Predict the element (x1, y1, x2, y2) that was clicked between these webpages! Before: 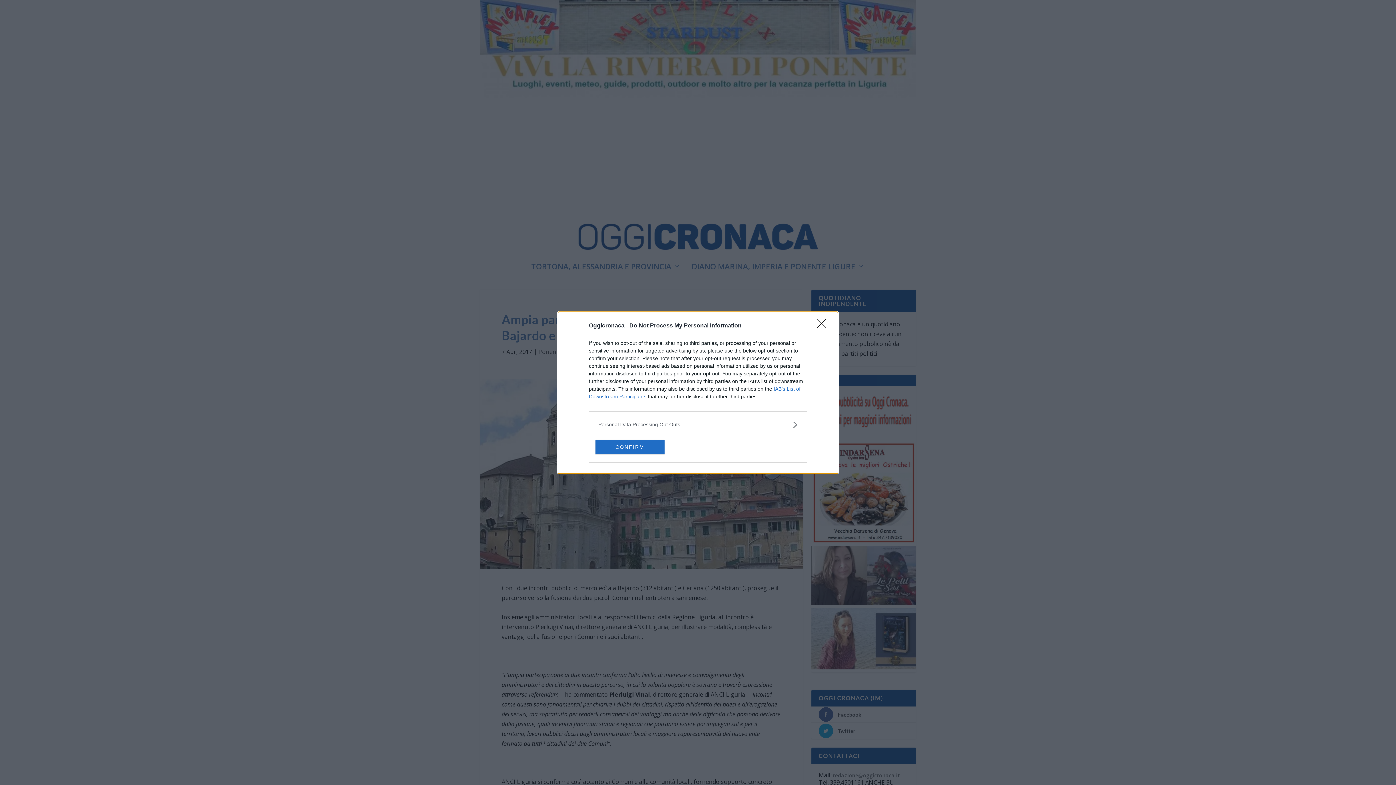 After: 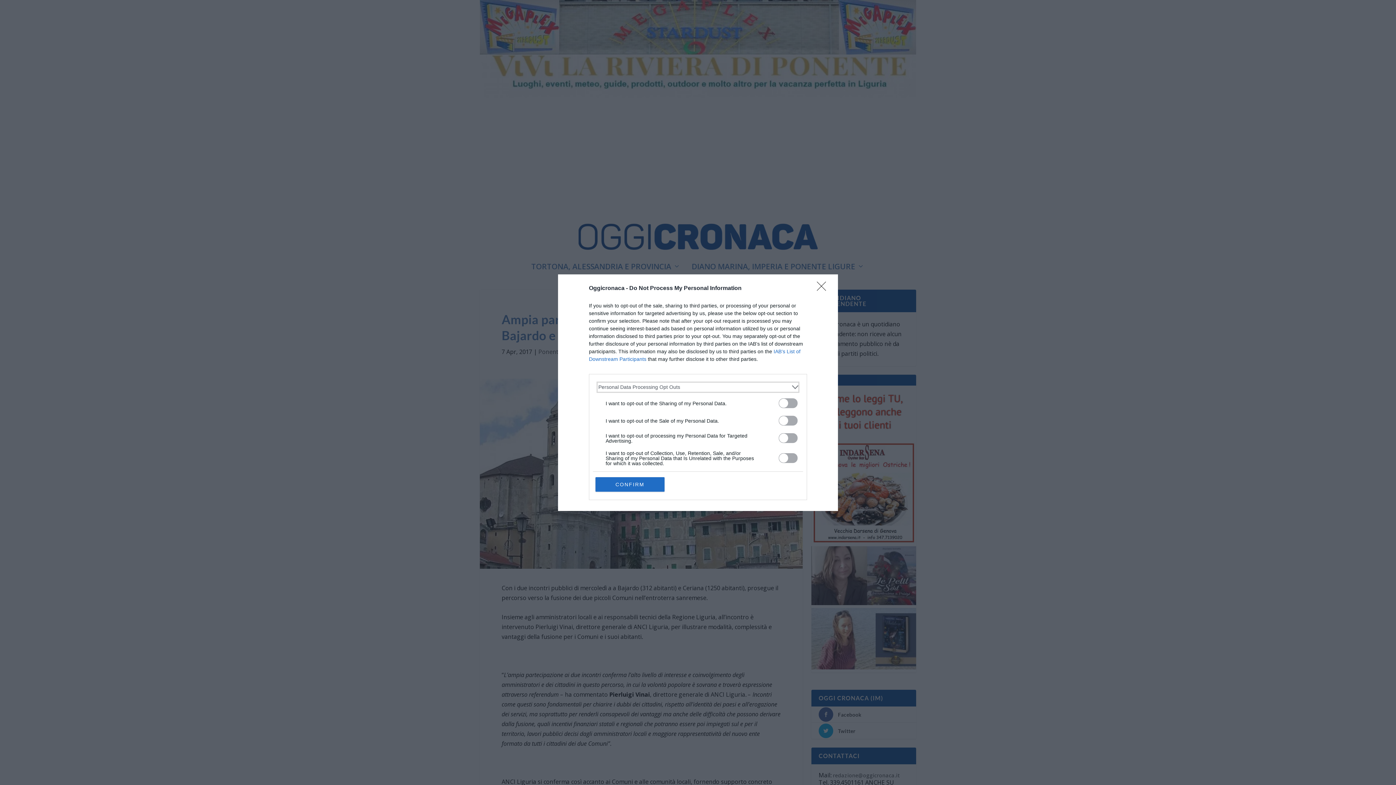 Action: label: Opt-Outs bbox: (598, 420, 797, 428)